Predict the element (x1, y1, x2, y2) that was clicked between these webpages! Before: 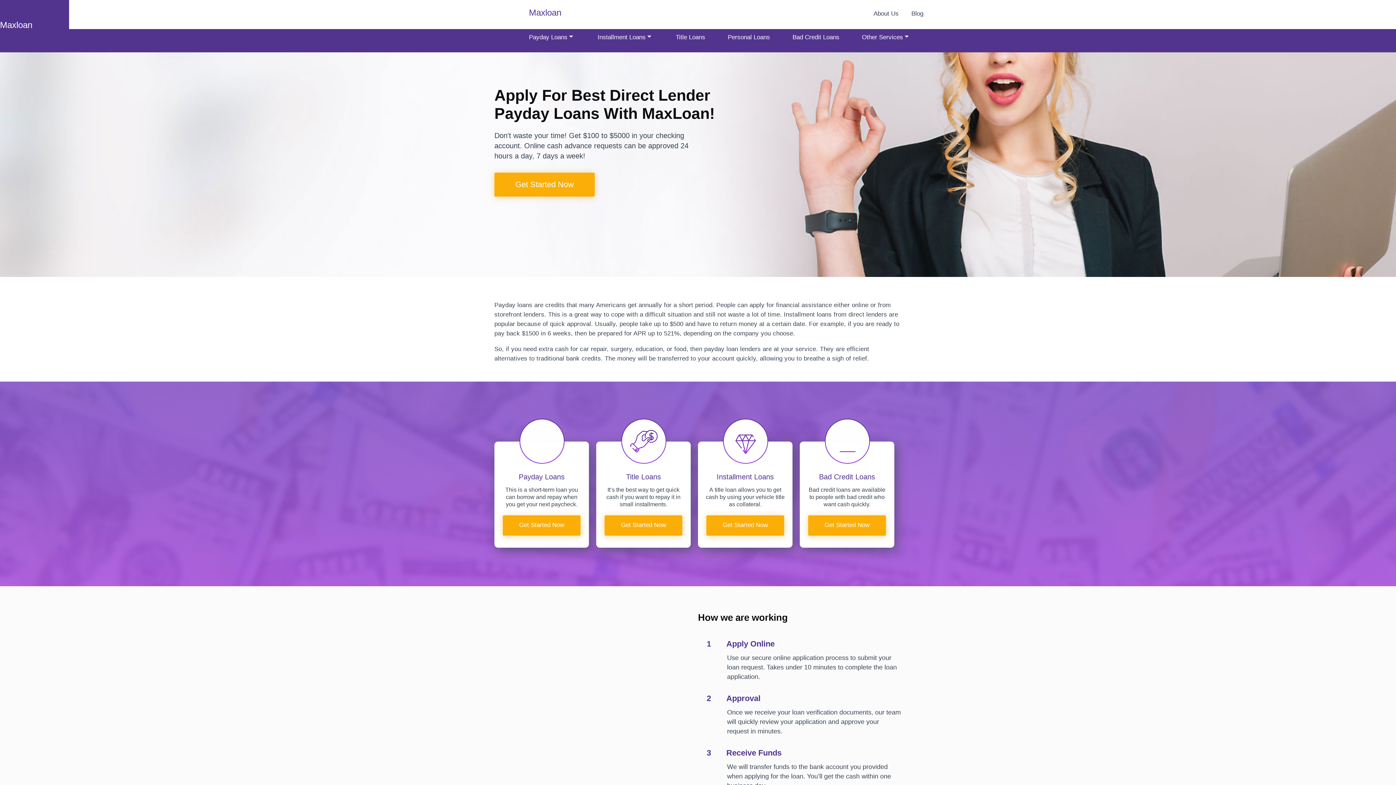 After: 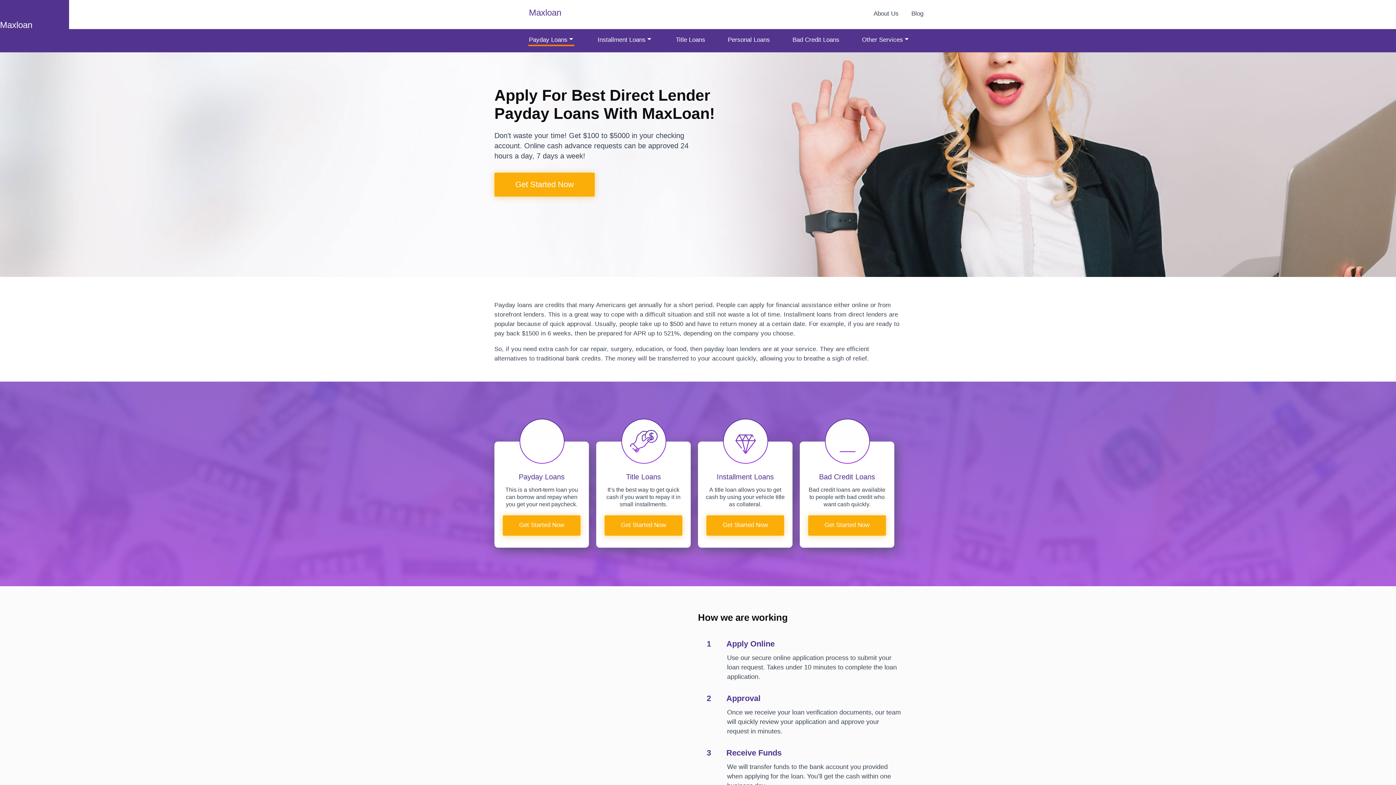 Action: bbox: (529, 32, 575, 42) label: More services